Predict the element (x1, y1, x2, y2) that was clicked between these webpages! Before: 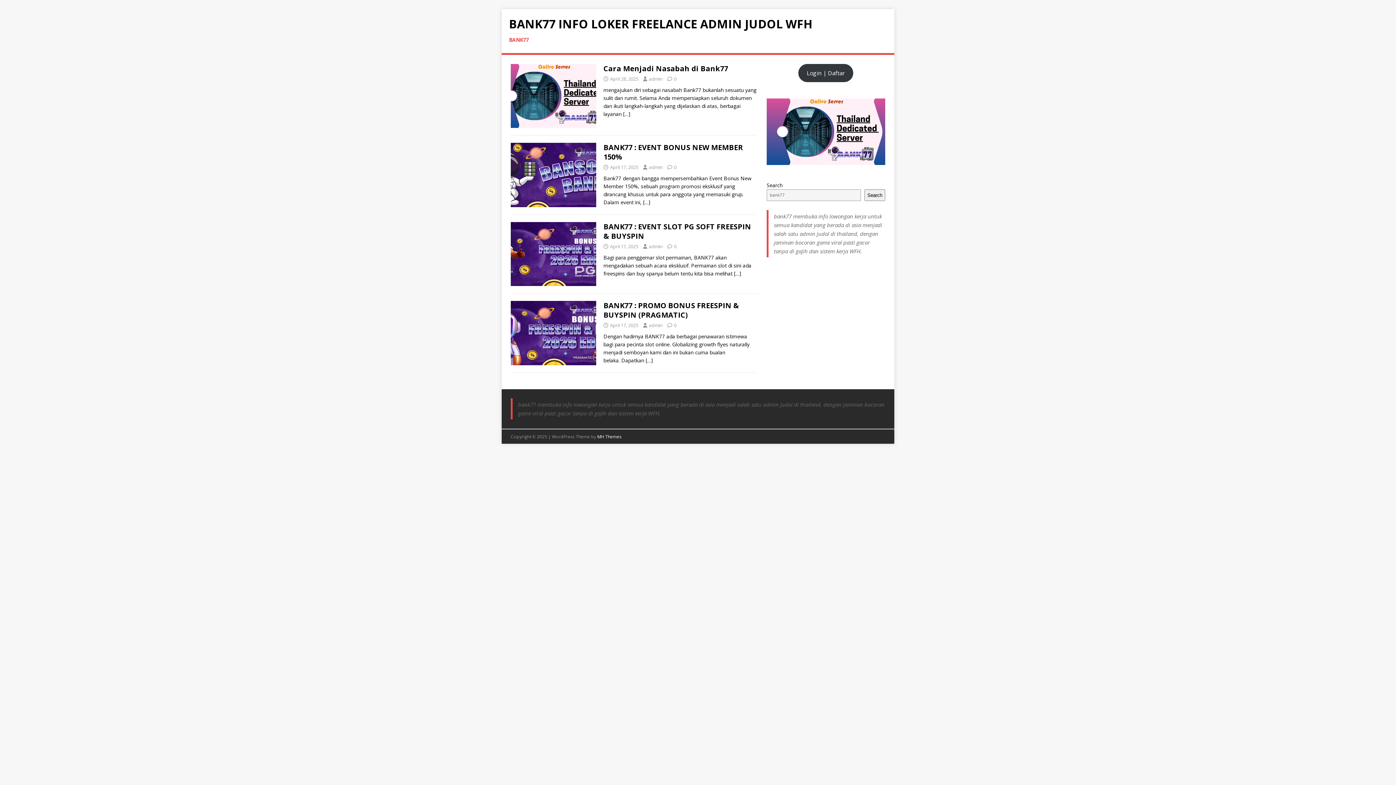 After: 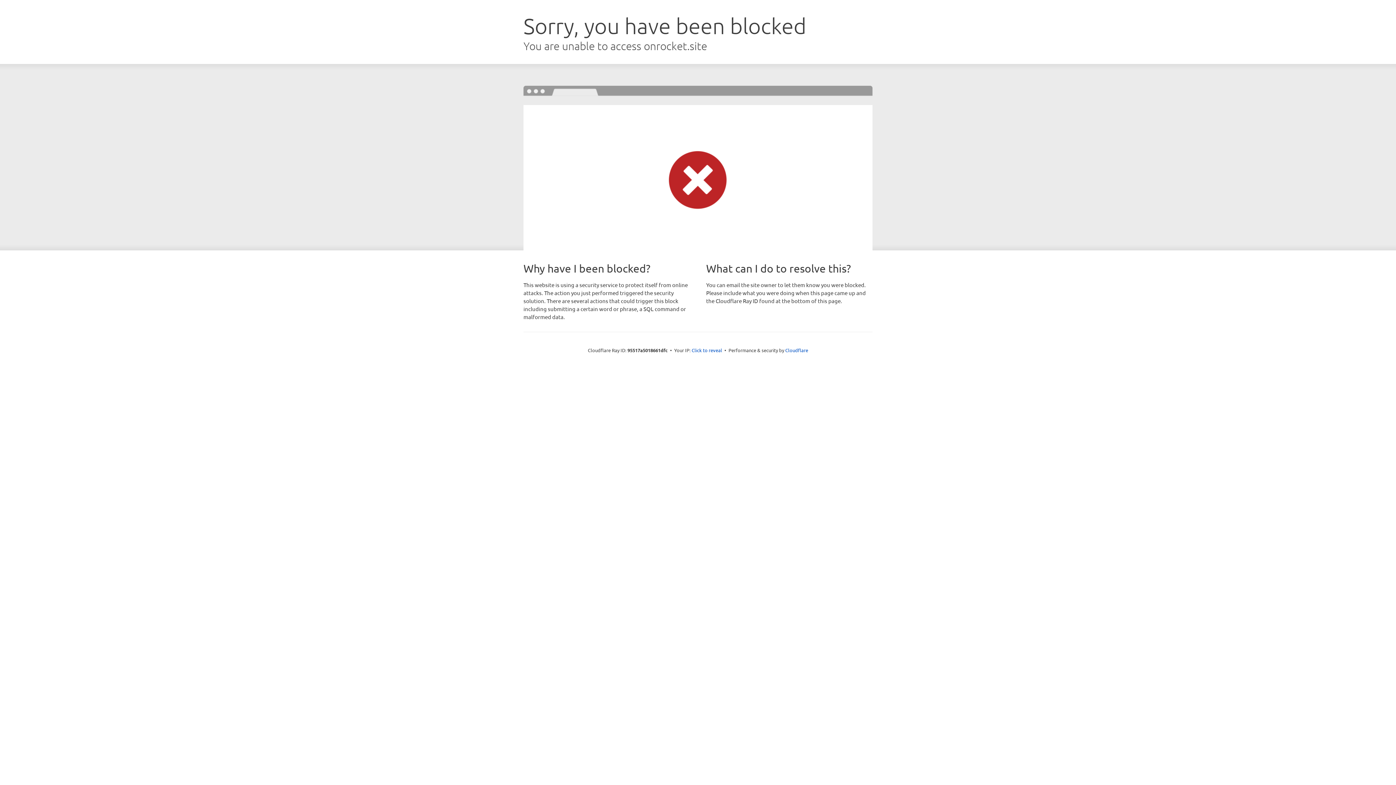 Action: bbox: (597, 433, 621, 439) label: MH Themes